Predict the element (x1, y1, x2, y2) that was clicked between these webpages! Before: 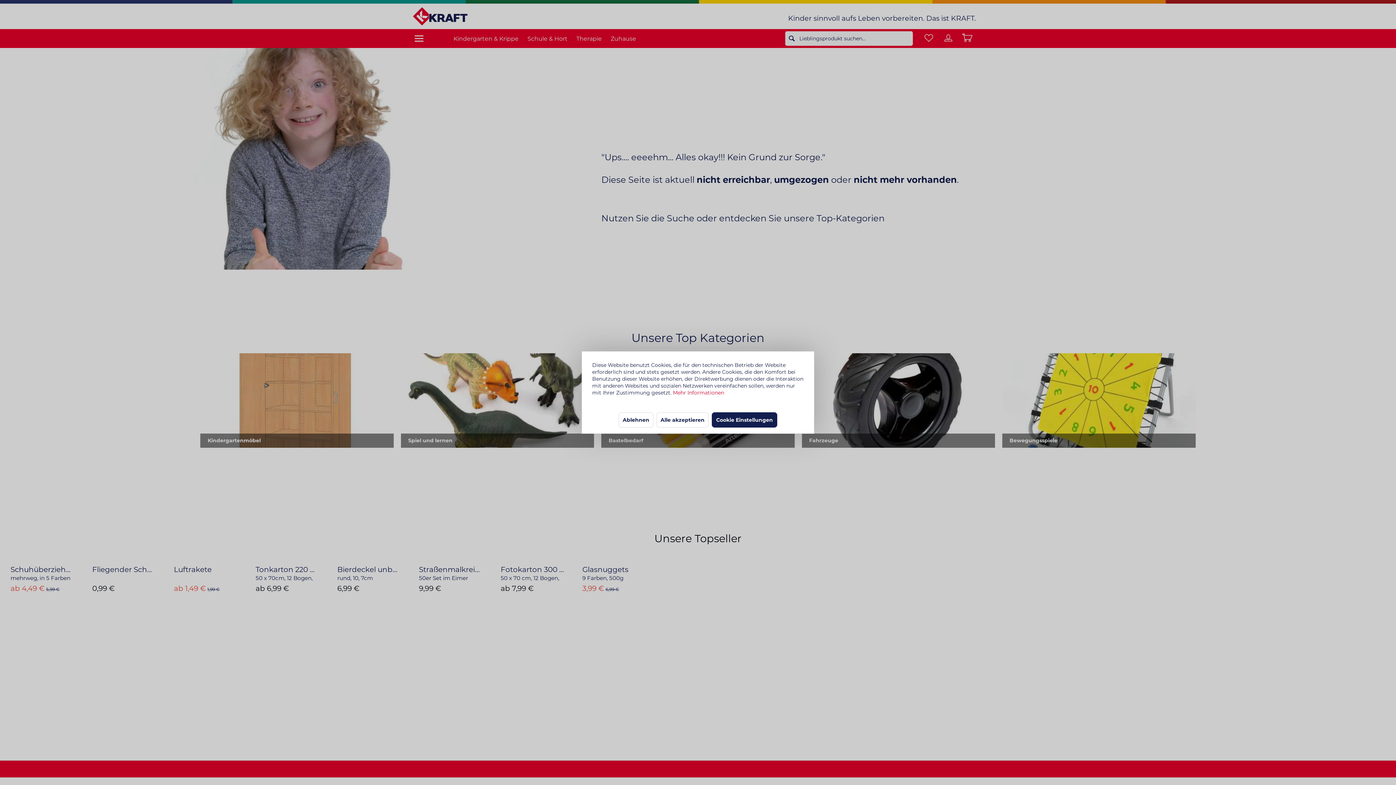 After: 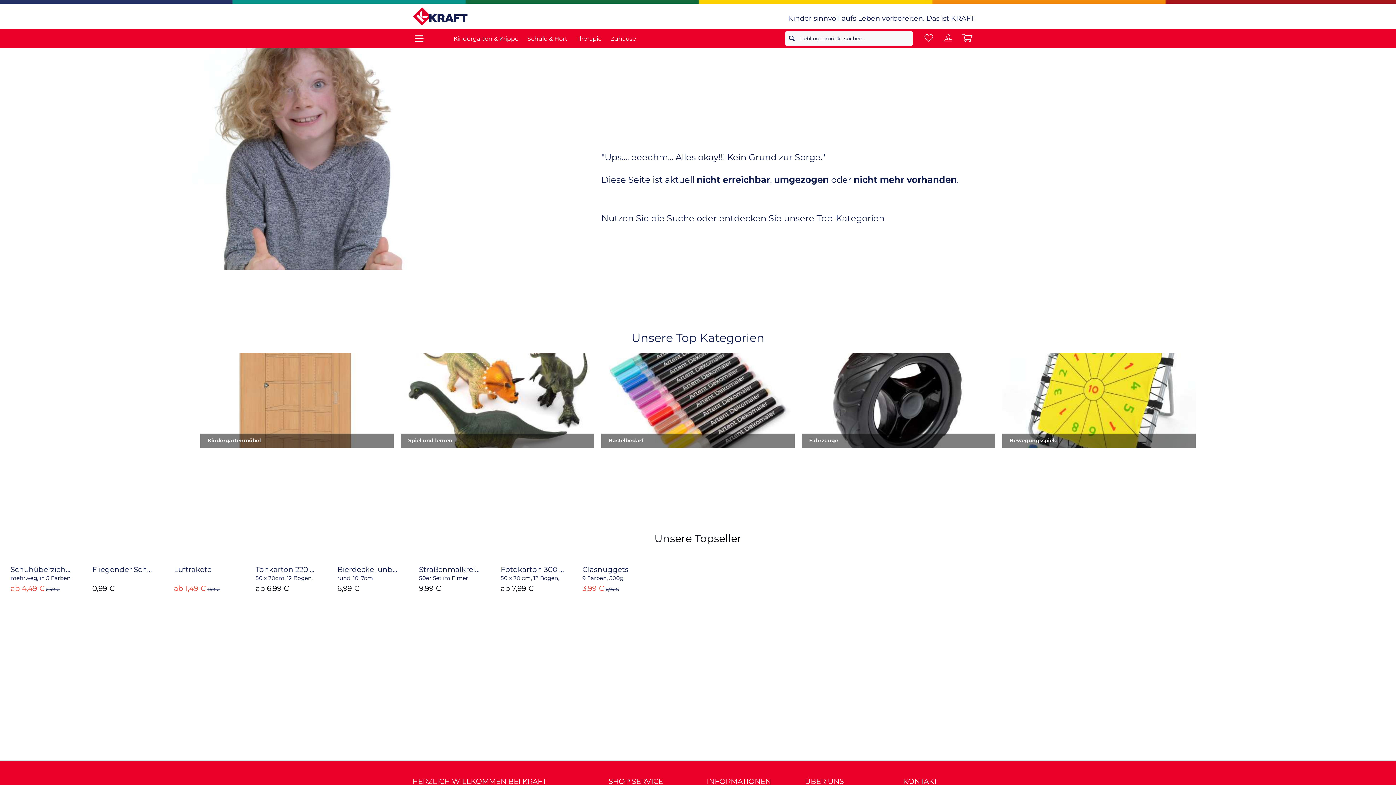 Action: bbox: (618, 412, 653, 427) label: Ablehnen